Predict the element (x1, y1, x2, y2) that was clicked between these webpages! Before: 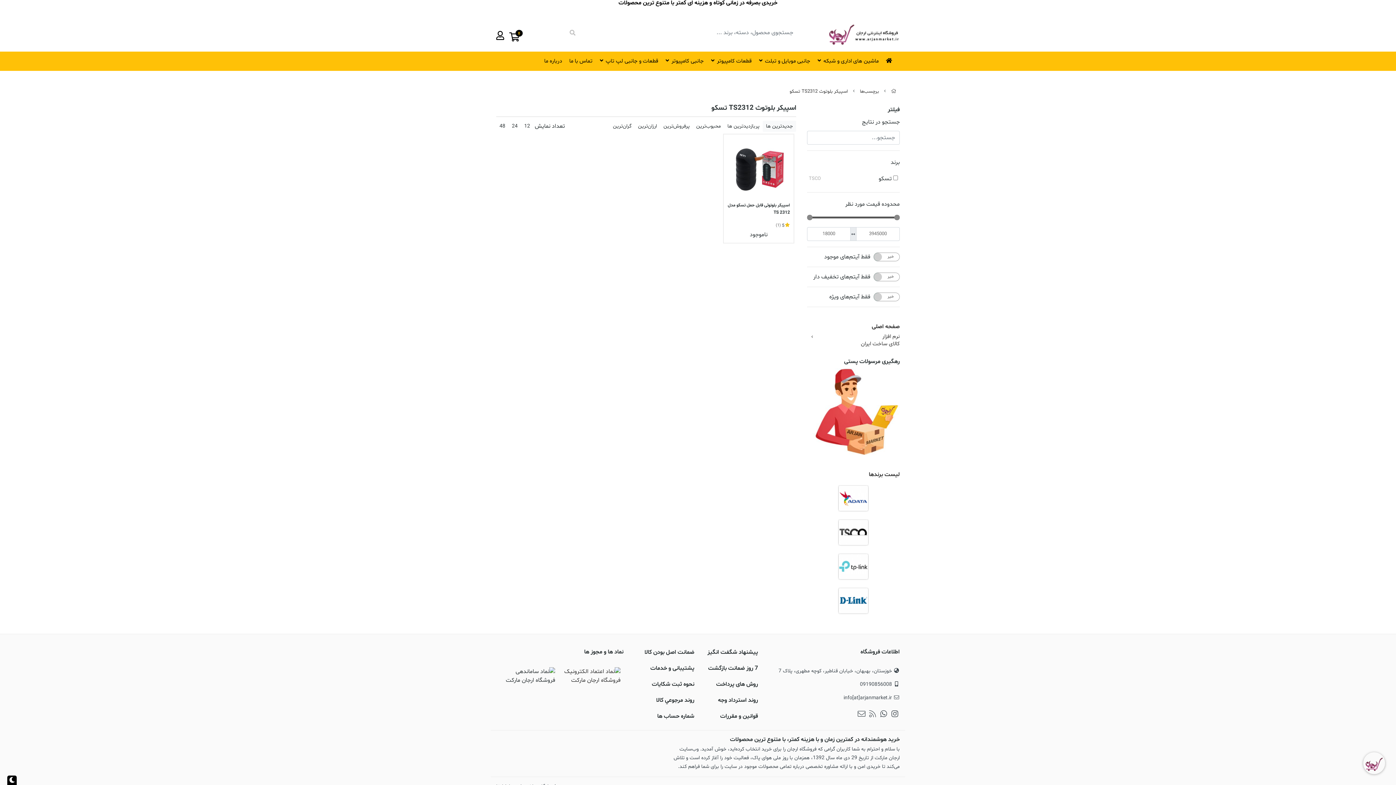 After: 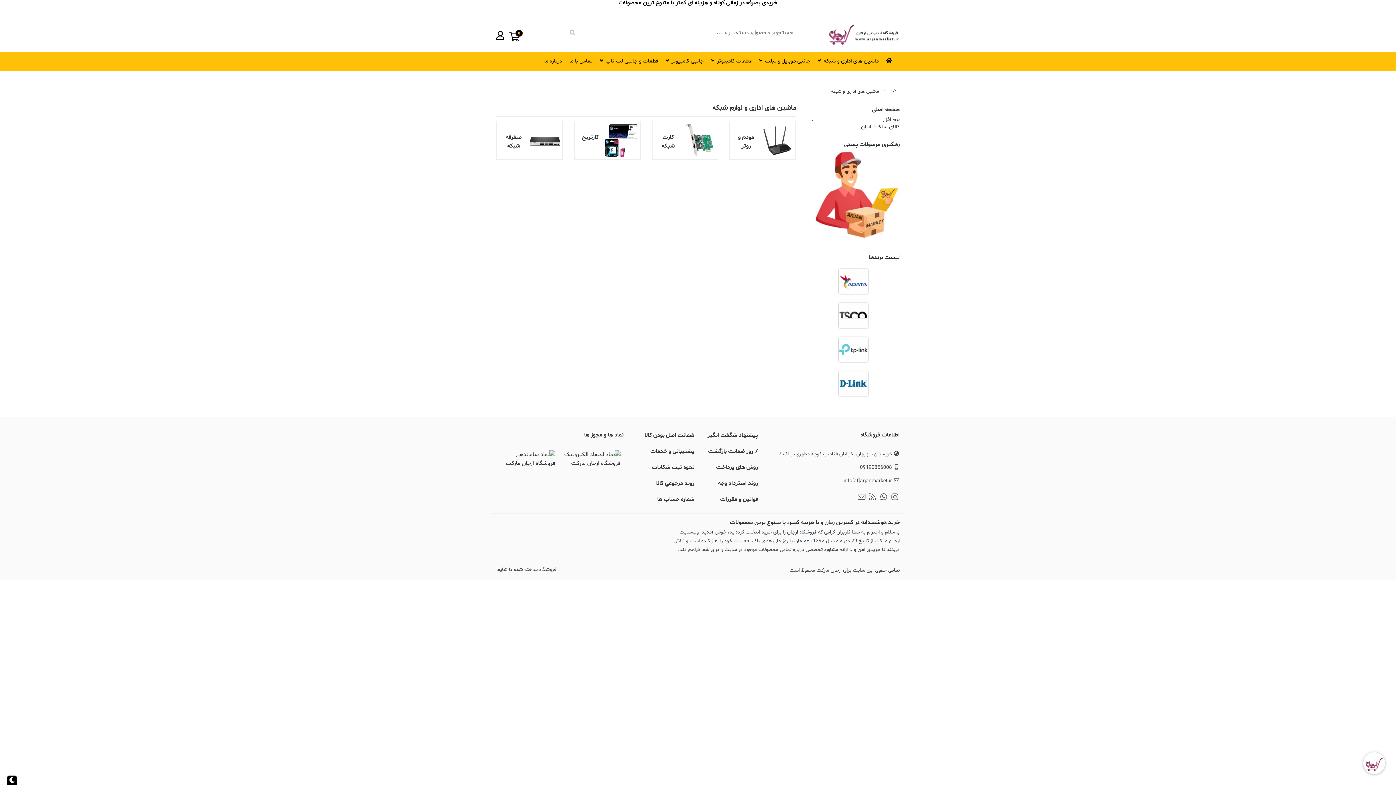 Action: bbox: (814, 53, 882, 69) label: ماشین های اداری و شبکه